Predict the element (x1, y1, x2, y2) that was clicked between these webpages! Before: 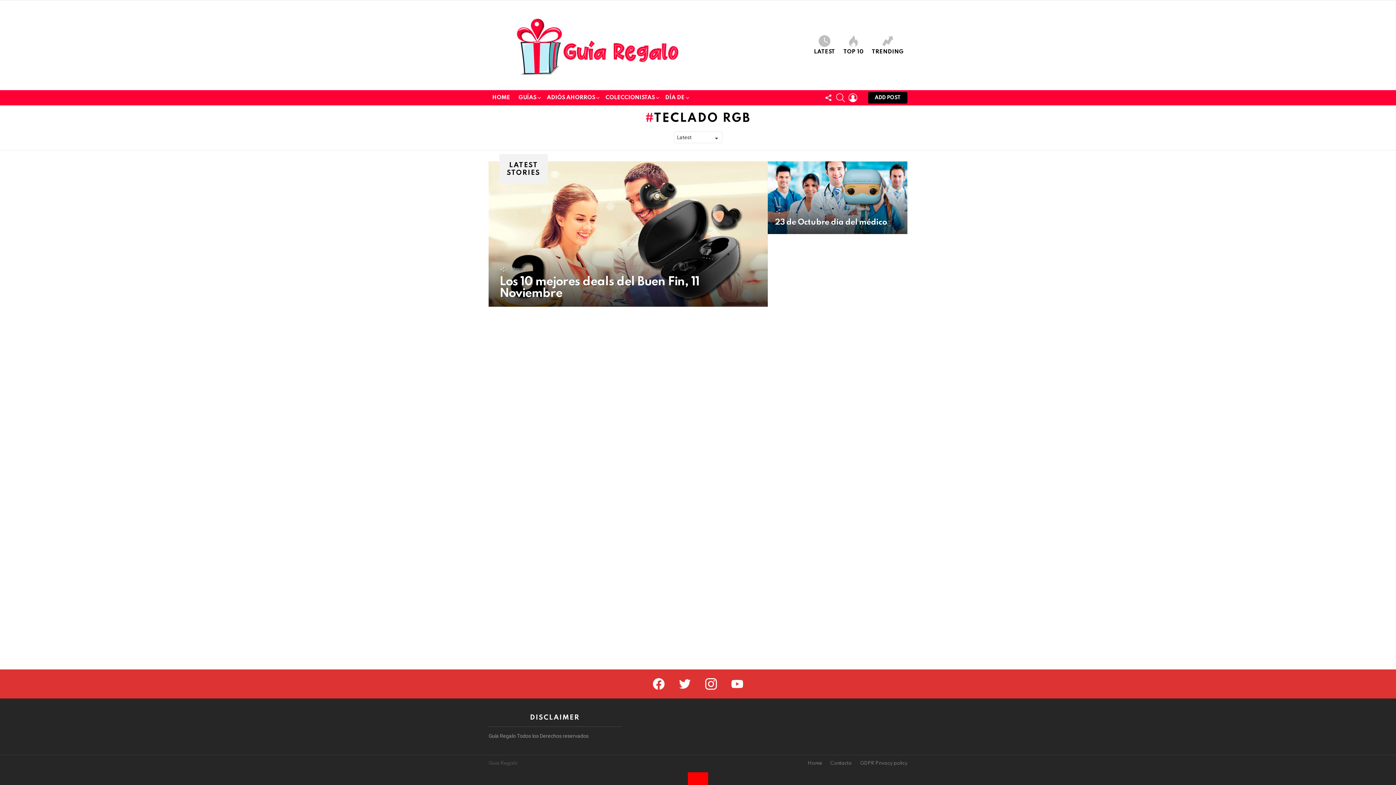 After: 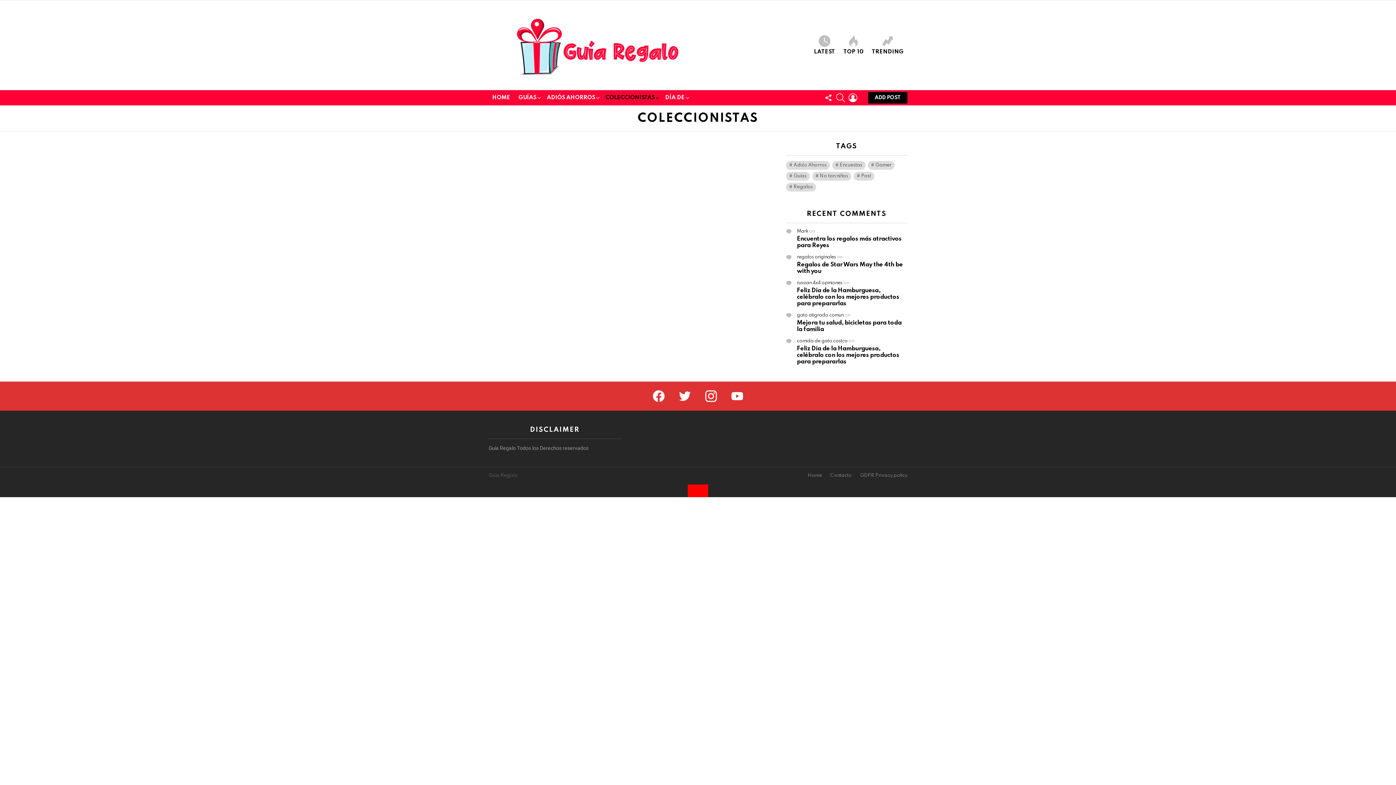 Action: label: COLECCIONISTAS bbox: (602, 92, 660, 103)